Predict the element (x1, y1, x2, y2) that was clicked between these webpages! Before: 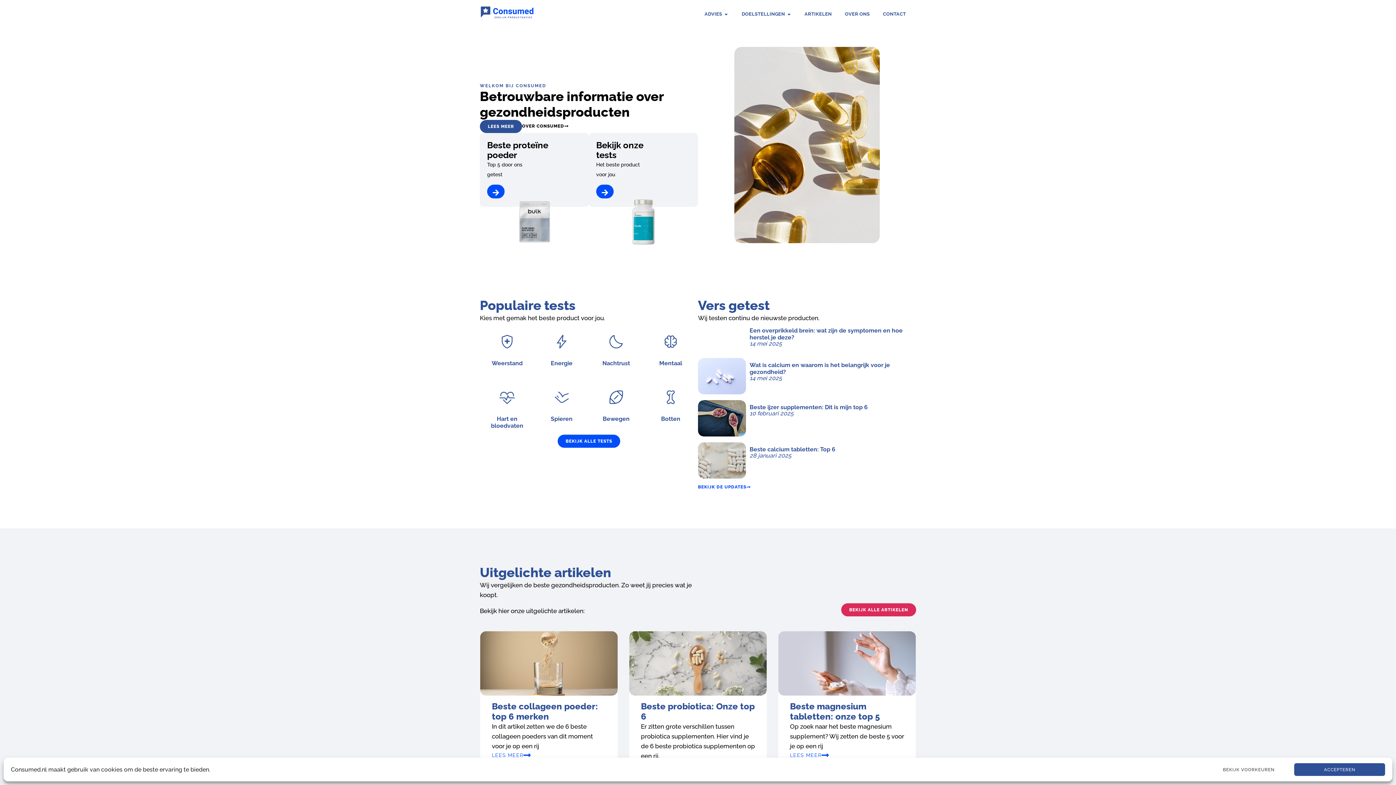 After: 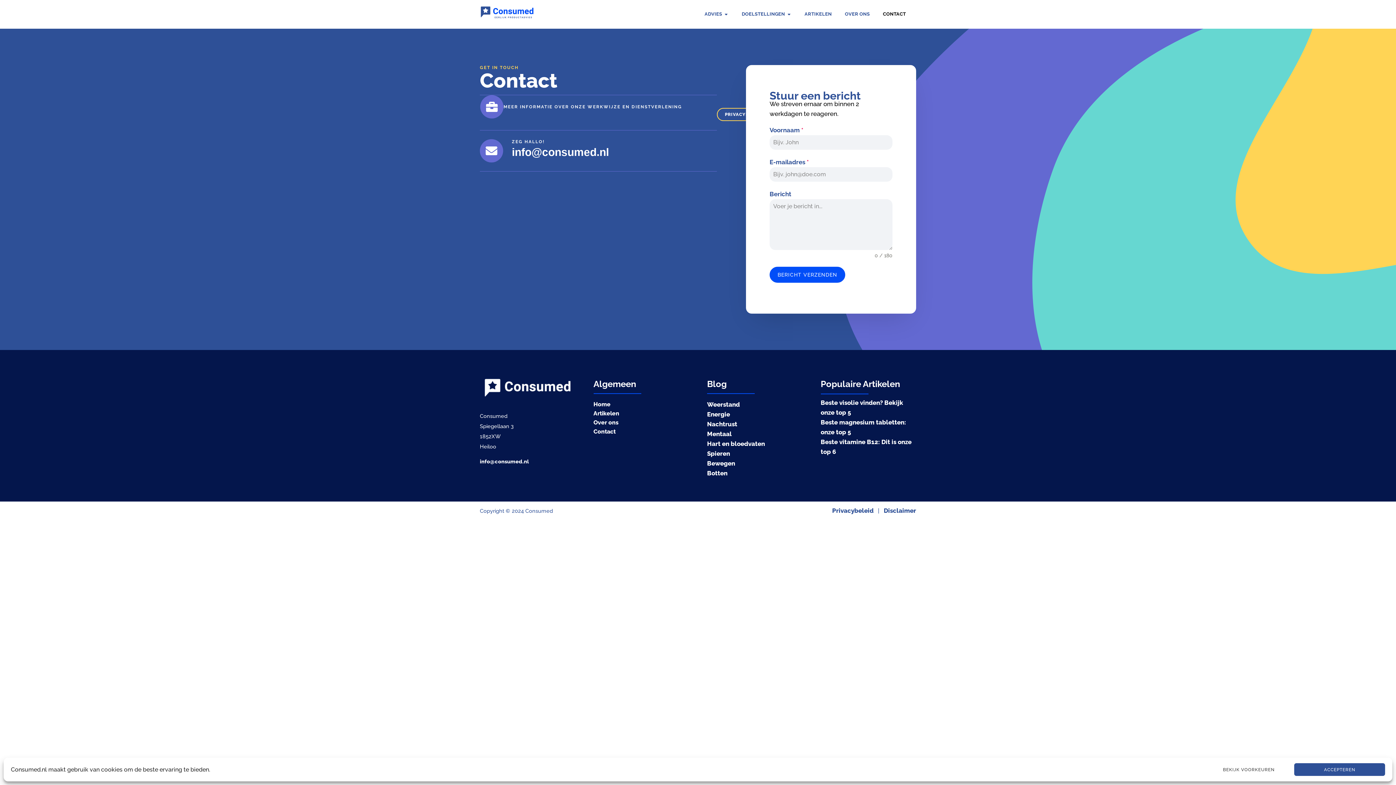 Action: label: CONTACT bbox: (883, 10, 906, 17)